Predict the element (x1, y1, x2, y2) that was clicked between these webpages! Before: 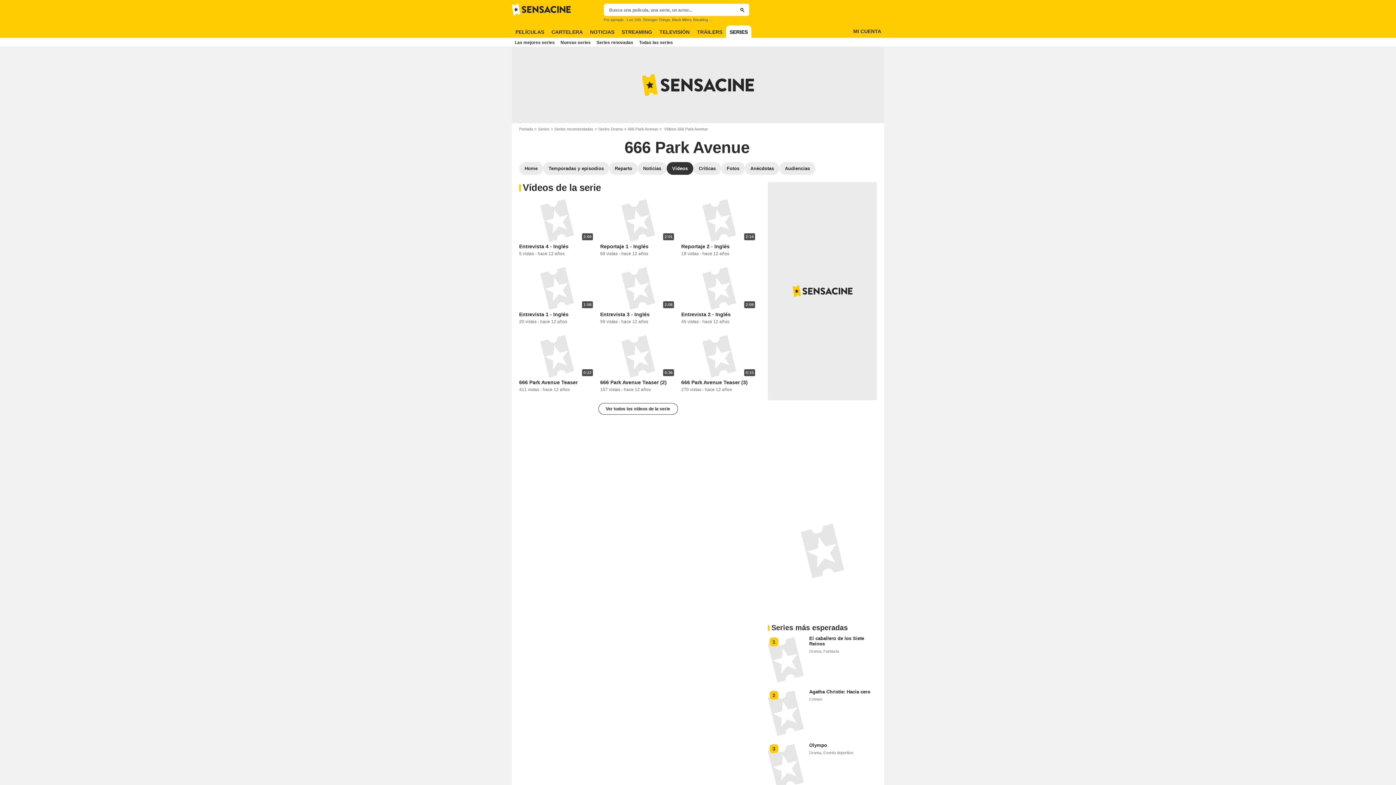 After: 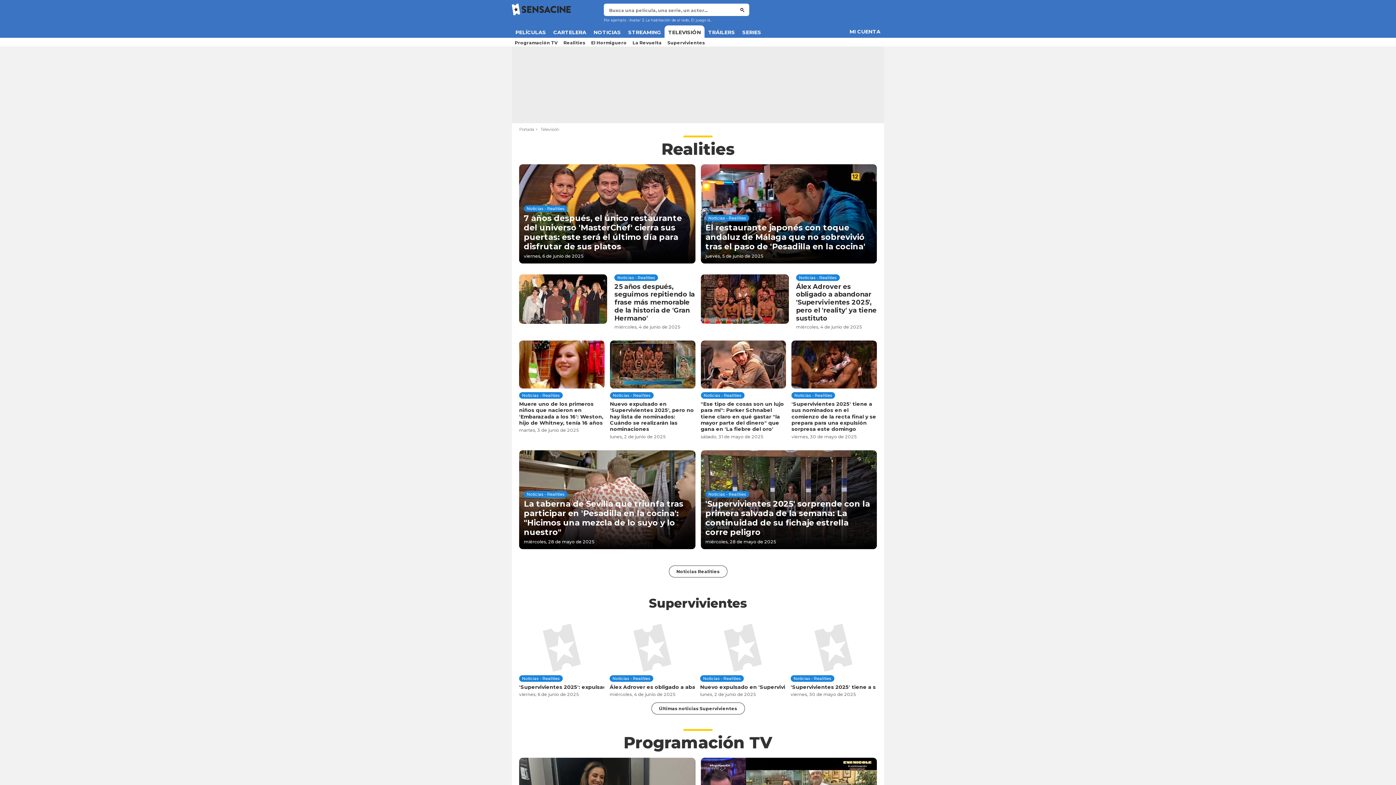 Action: bbox: (656, 25, 693, 38) label: TELEVISIÓN